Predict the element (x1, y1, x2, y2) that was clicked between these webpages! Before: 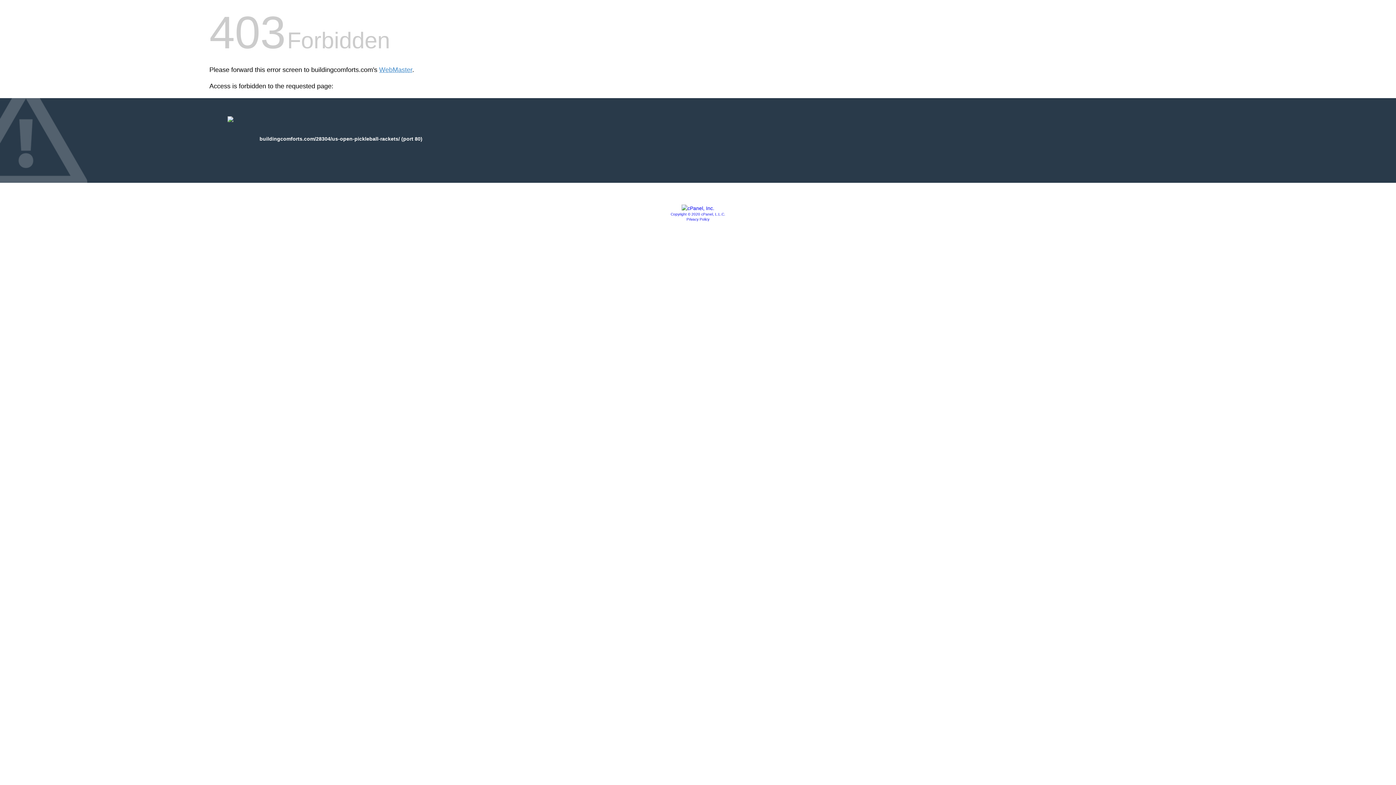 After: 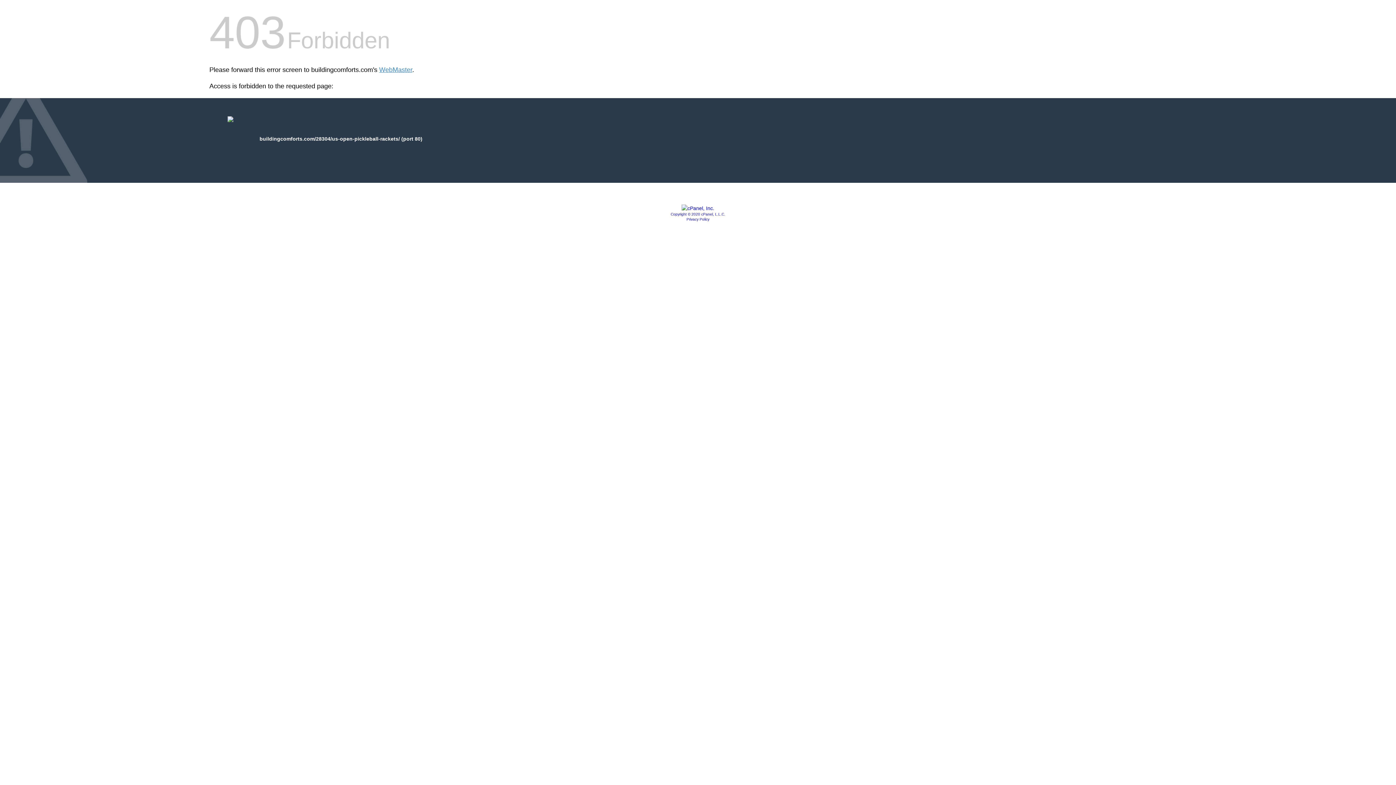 Action: label: Copyright © 2020 cPanel, L.L.C. bbox: (670, 212, 725, 216)